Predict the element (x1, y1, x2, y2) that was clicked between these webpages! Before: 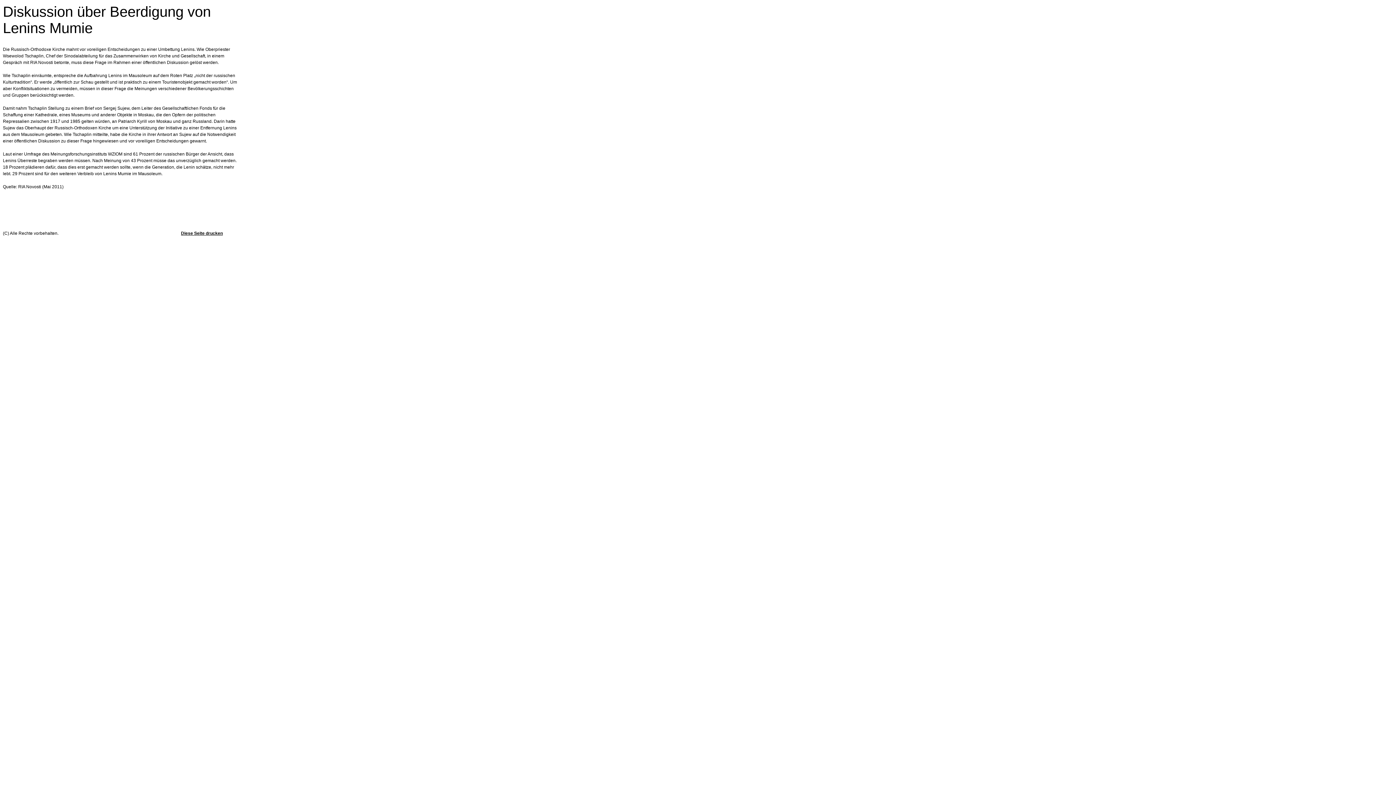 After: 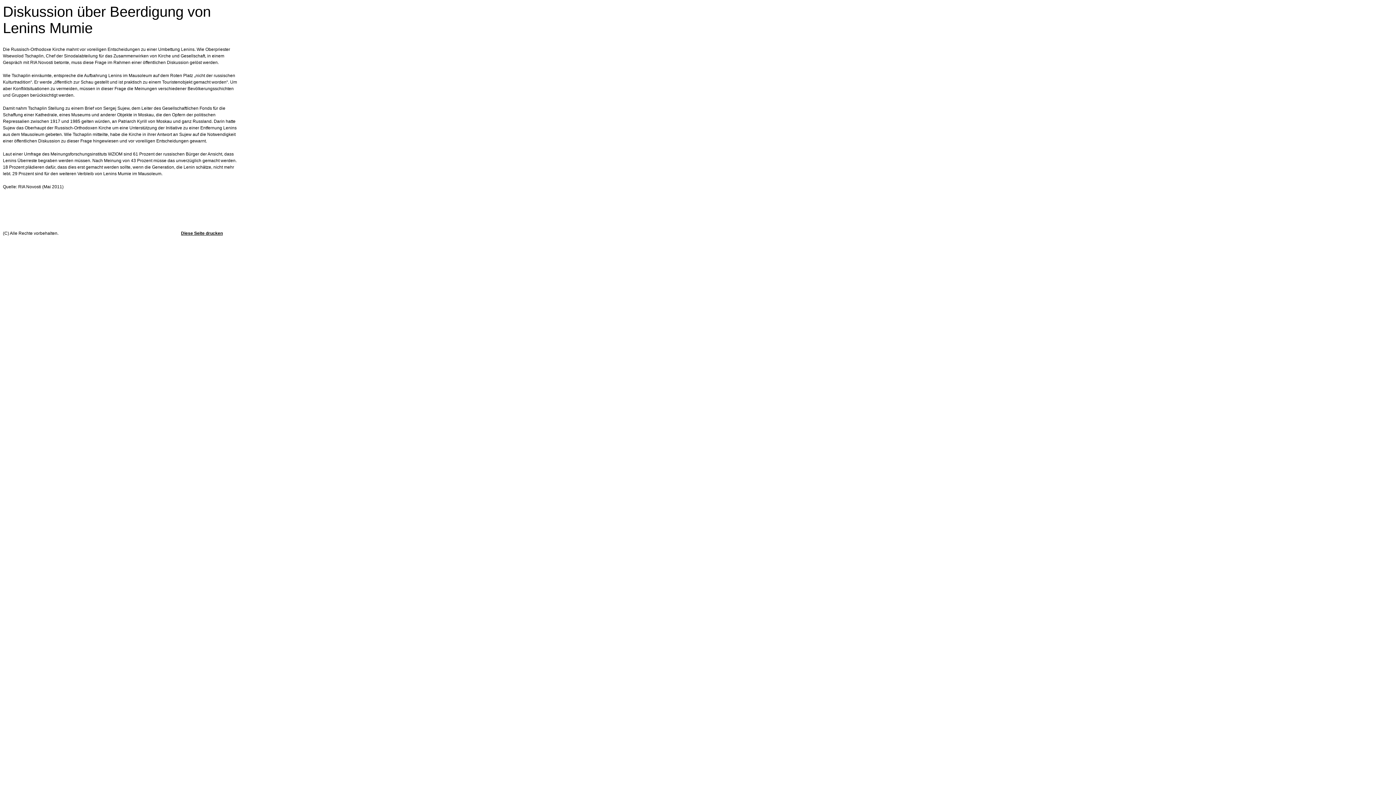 Action: label: Diese Seite drucken bbox: (181, 230, 222, 236)